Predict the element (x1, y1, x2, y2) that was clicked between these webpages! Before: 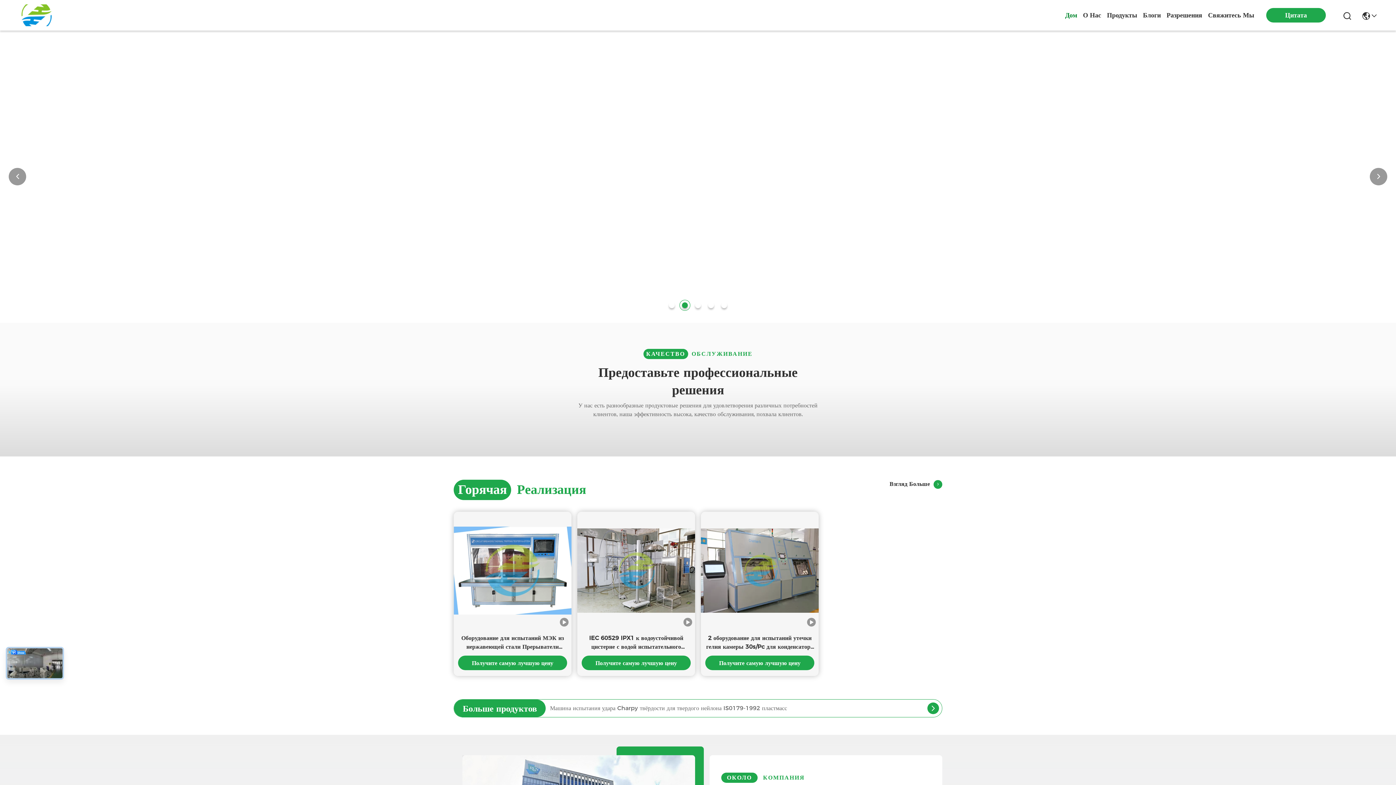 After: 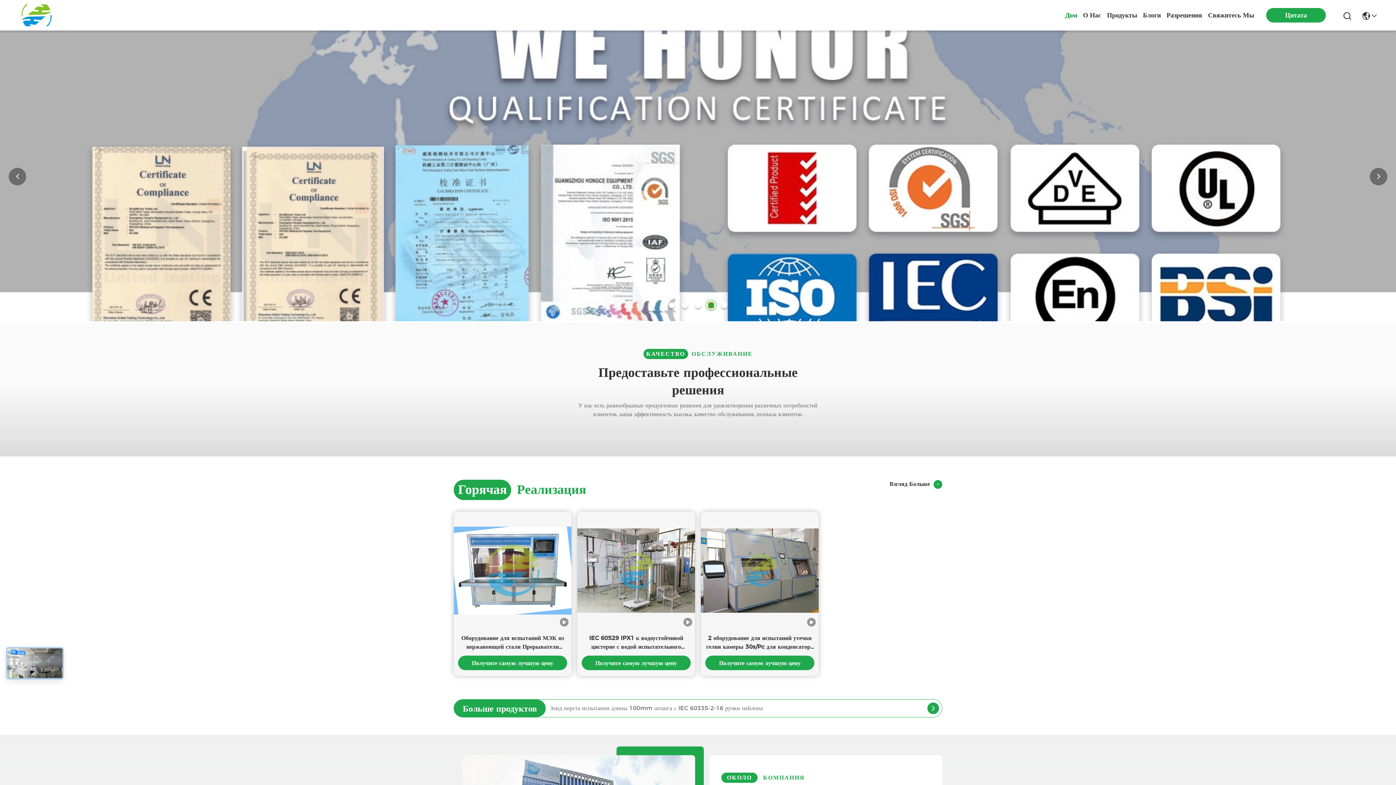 Action: bbox: (708, 302, 714, 308) label: Go to slide 4